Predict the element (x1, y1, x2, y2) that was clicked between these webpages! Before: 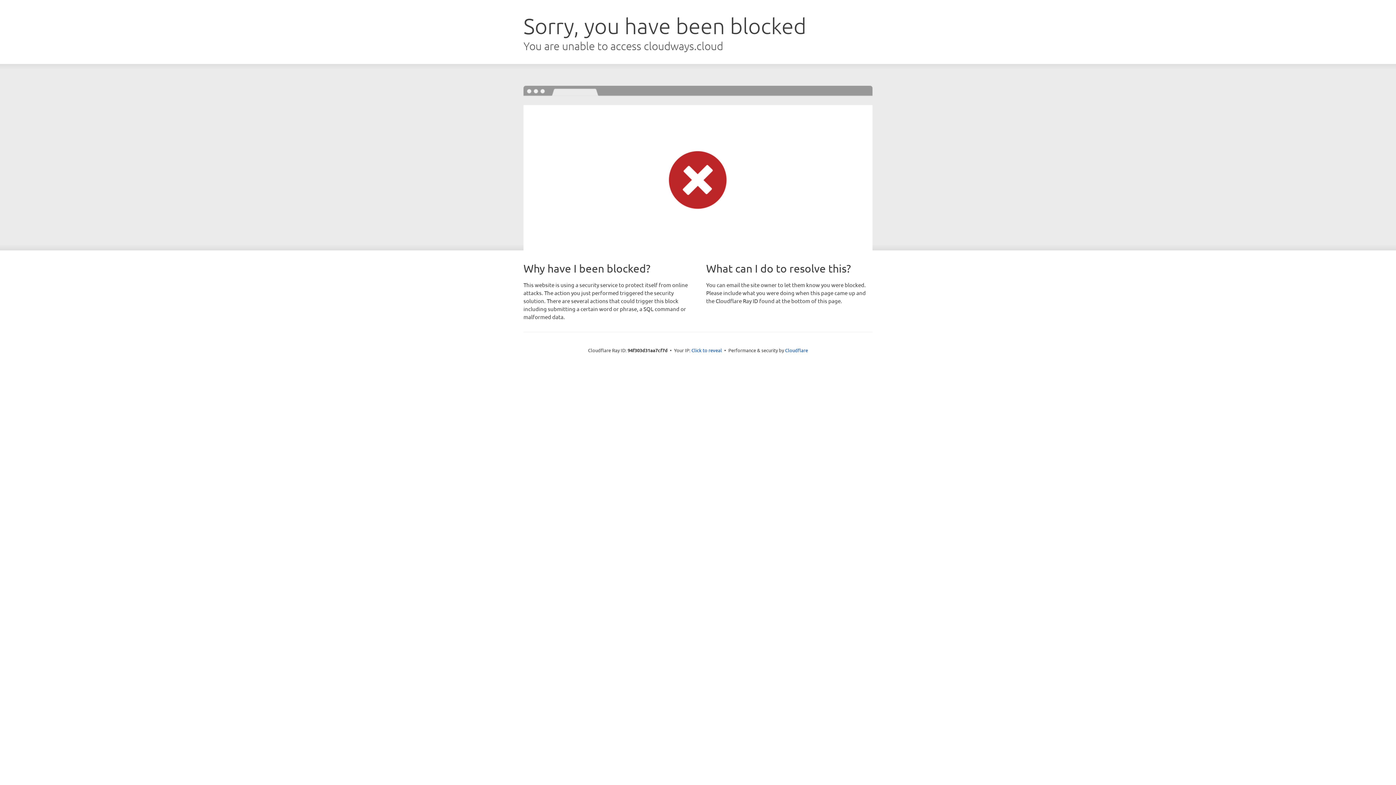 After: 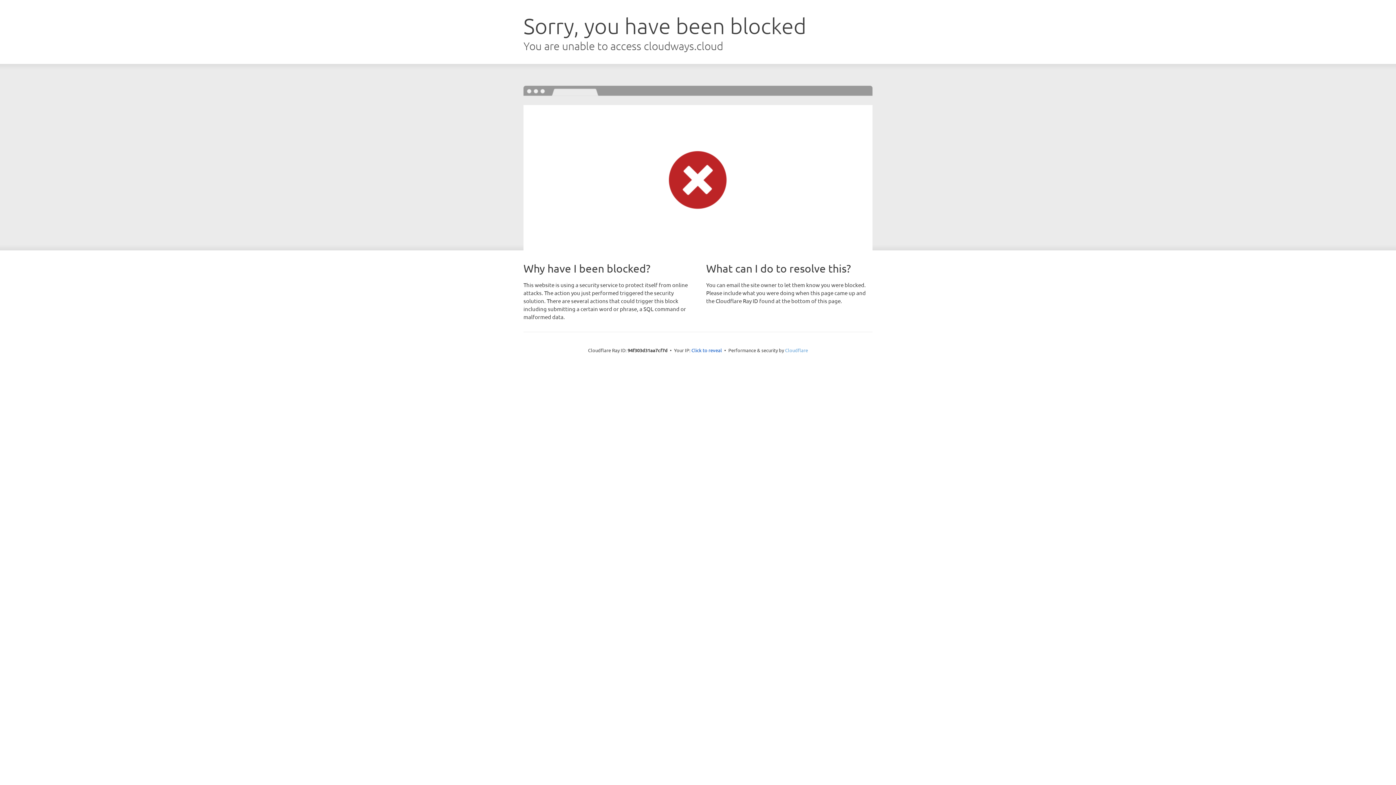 Action: label: Cloudflare bbox: (785, 347, 808, 353)